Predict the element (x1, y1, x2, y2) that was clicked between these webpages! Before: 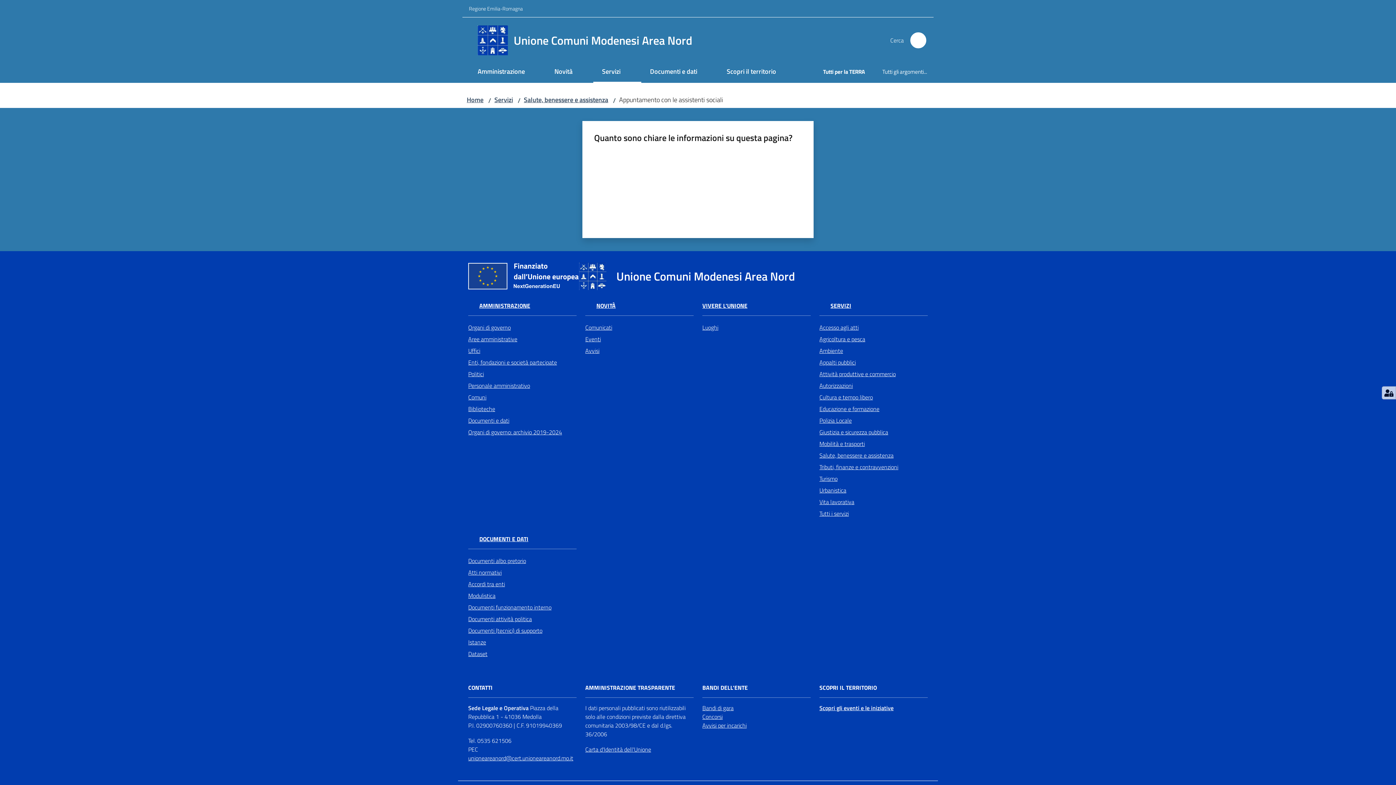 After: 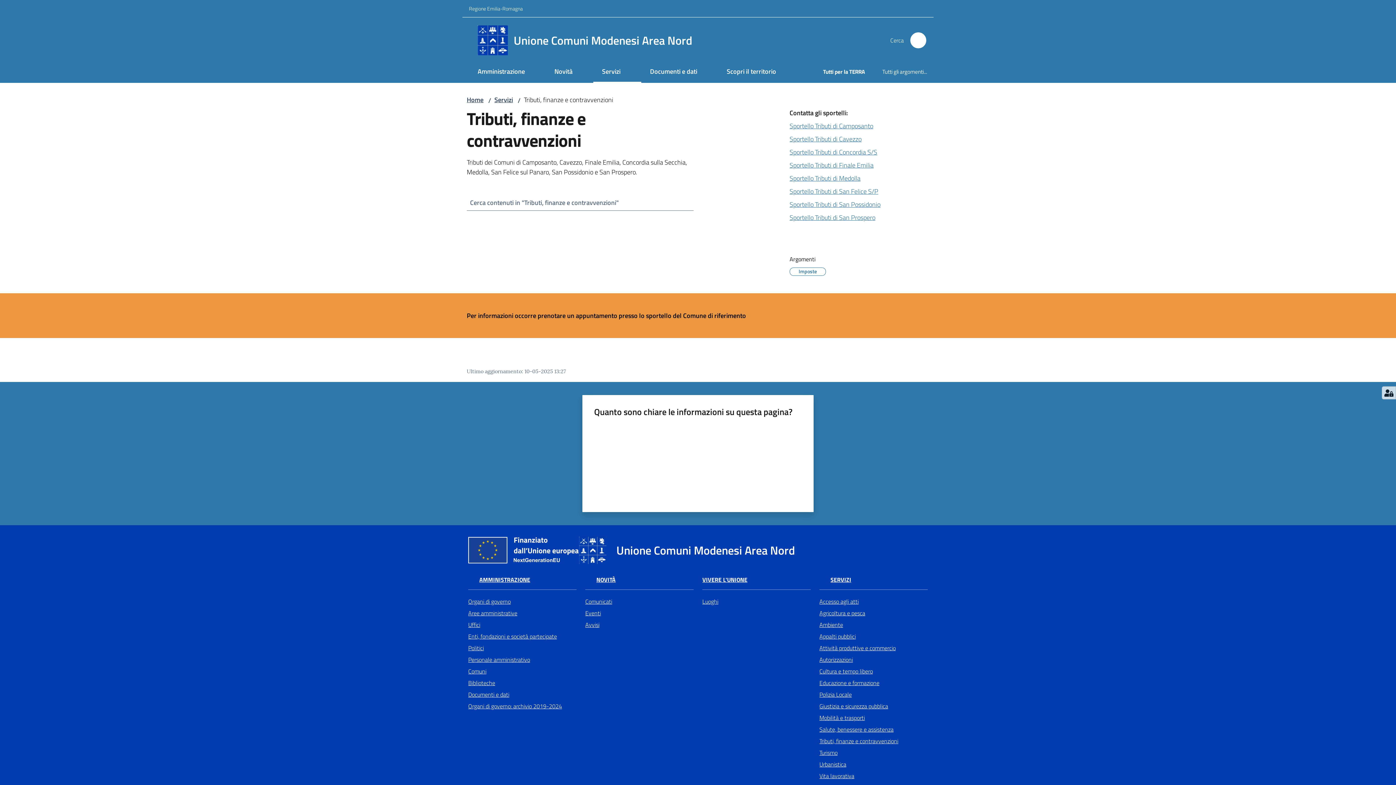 Action: bbox: (819, 461, 928, 473) label: Tributi, finanze e contravvenzioni